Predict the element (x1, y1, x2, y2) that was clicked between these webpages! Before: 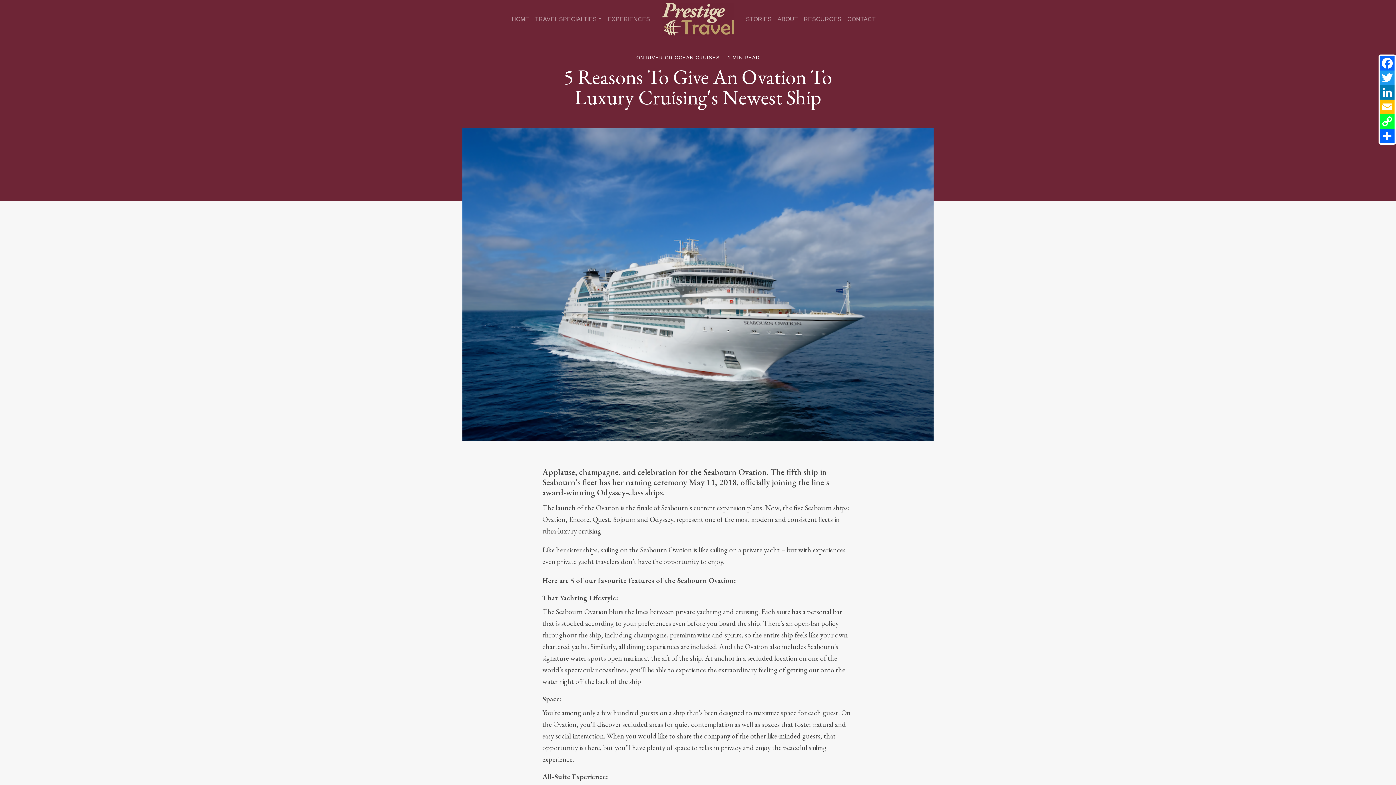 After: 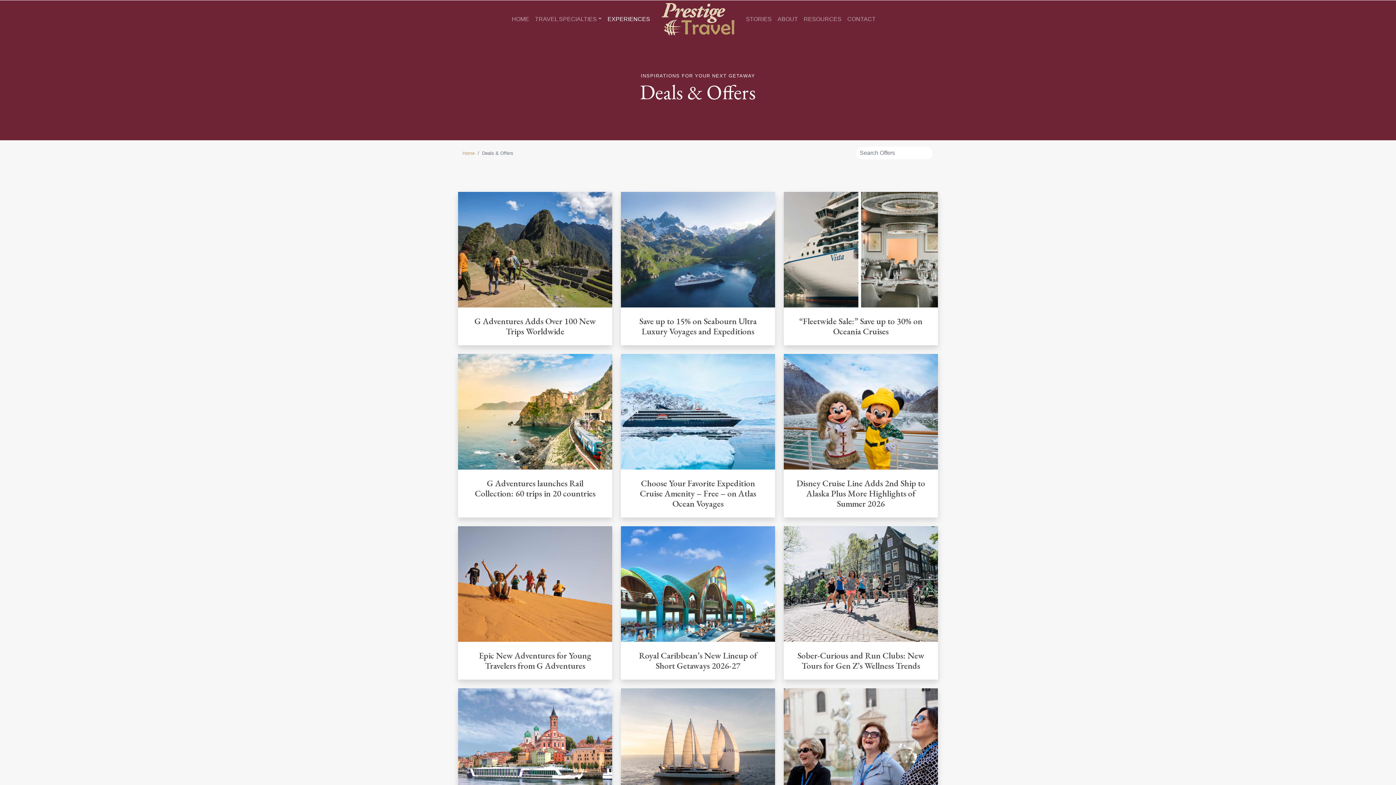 Action: bbox: (604, 12, 653, 26) label: EXPERIENCES